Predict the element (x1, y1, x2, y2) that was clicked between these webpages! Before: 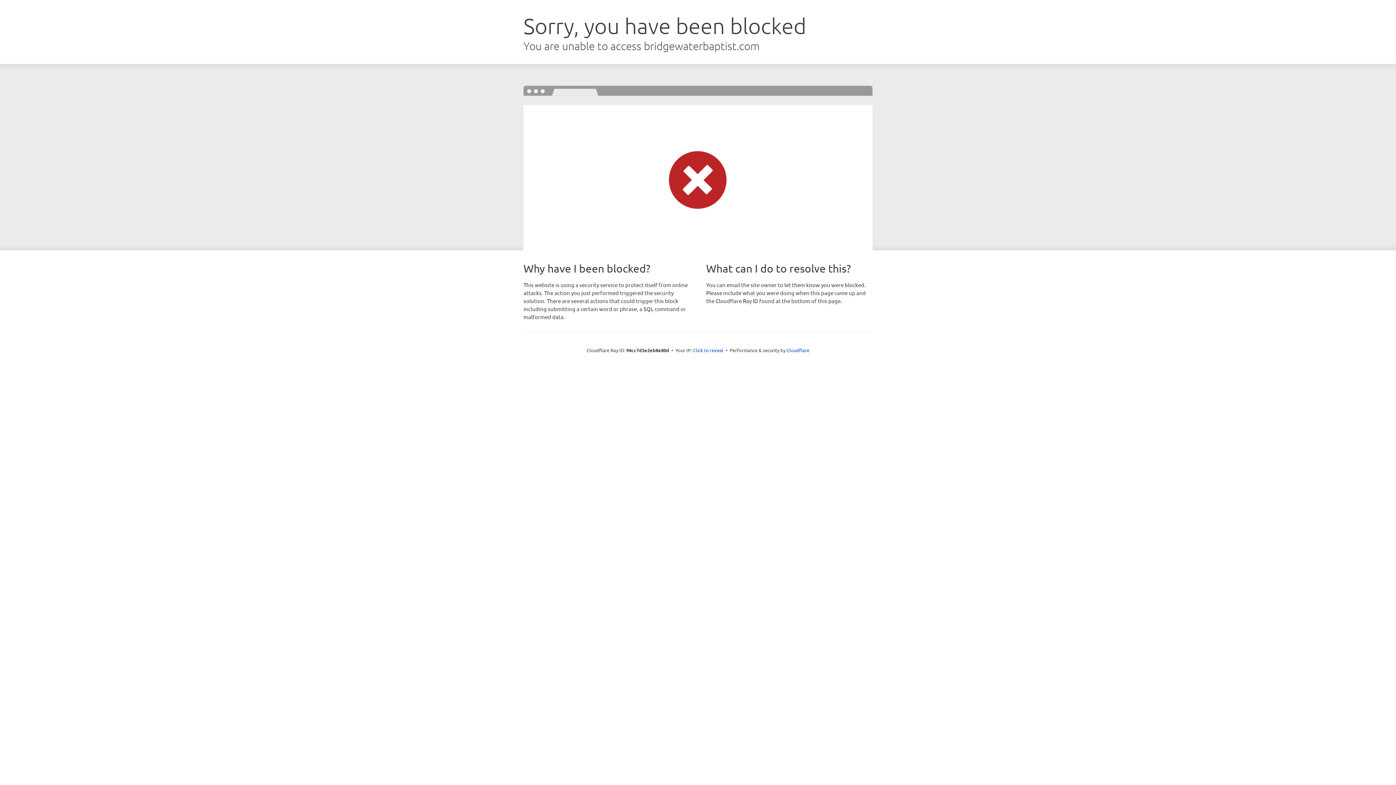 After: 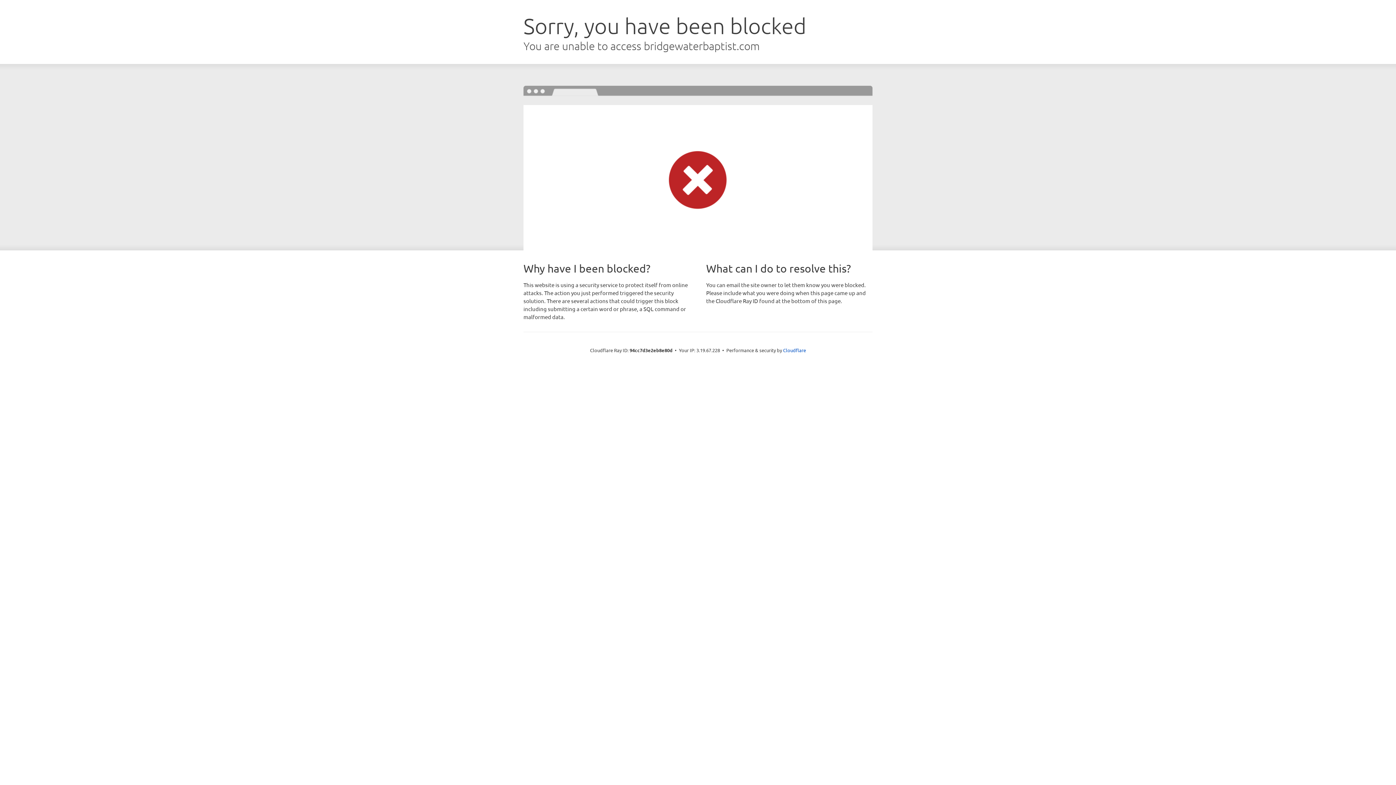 Action: bbox: (693, 346, 723, 353) label: Click to reveal